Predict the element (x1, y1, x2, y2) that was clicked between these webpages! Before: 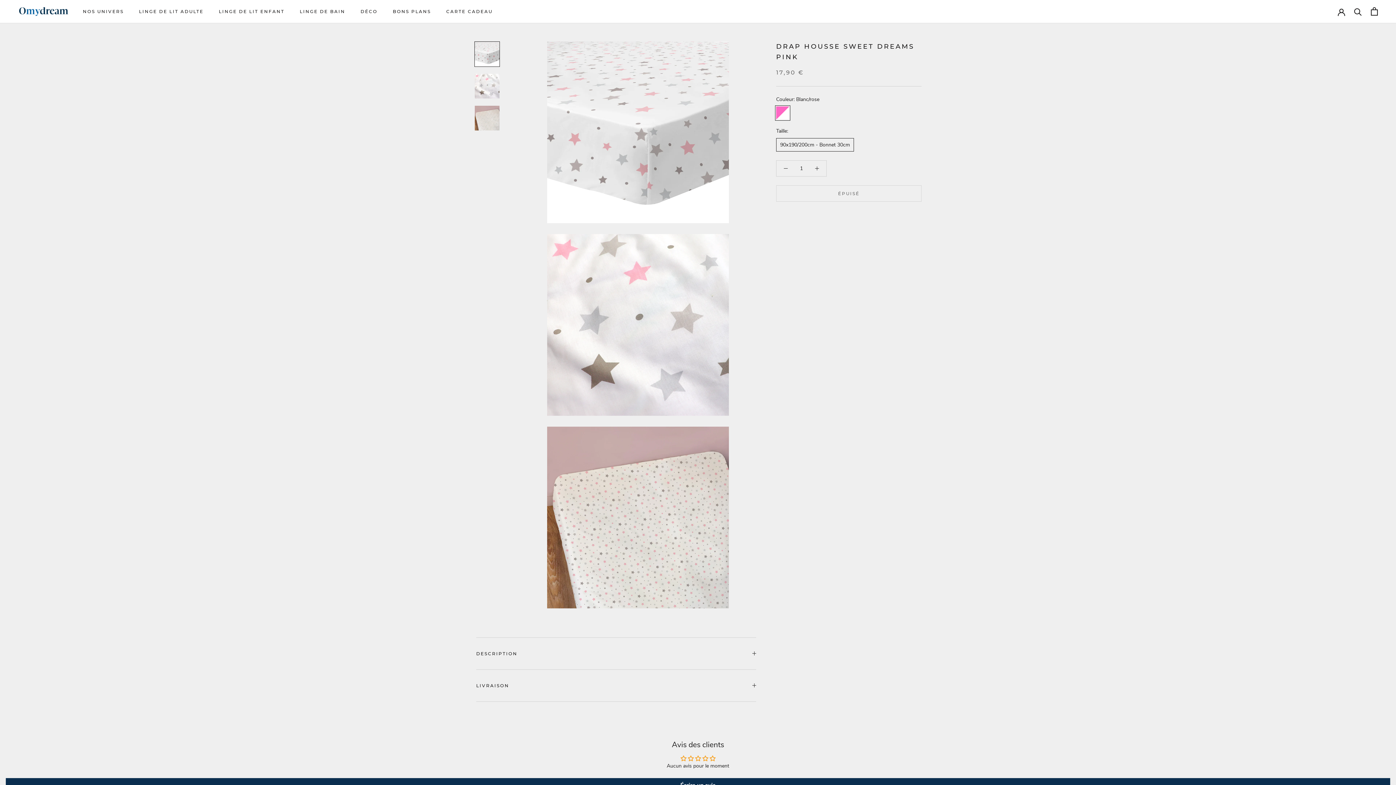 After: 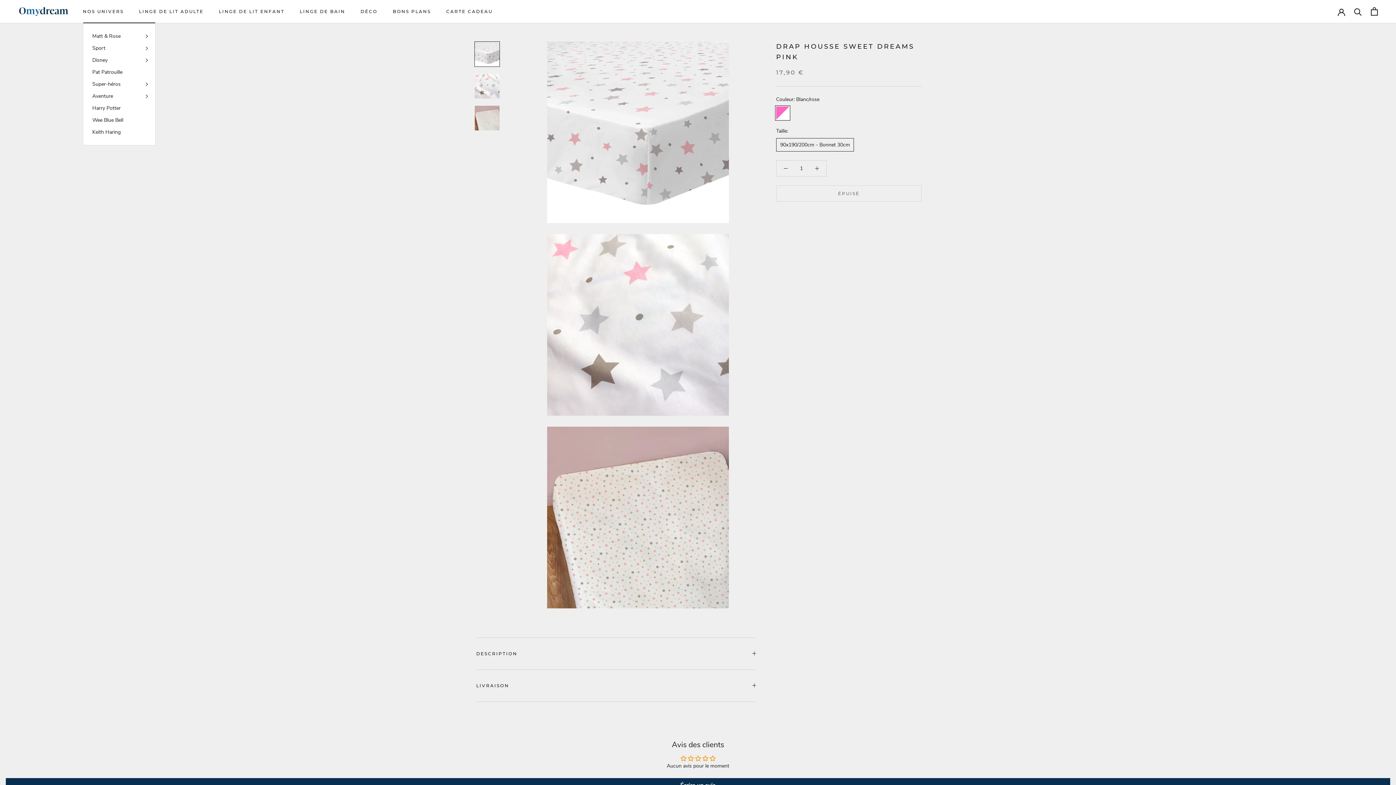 Action: bbox: (82, 8, 123, 14) label: NOS UNIVERS